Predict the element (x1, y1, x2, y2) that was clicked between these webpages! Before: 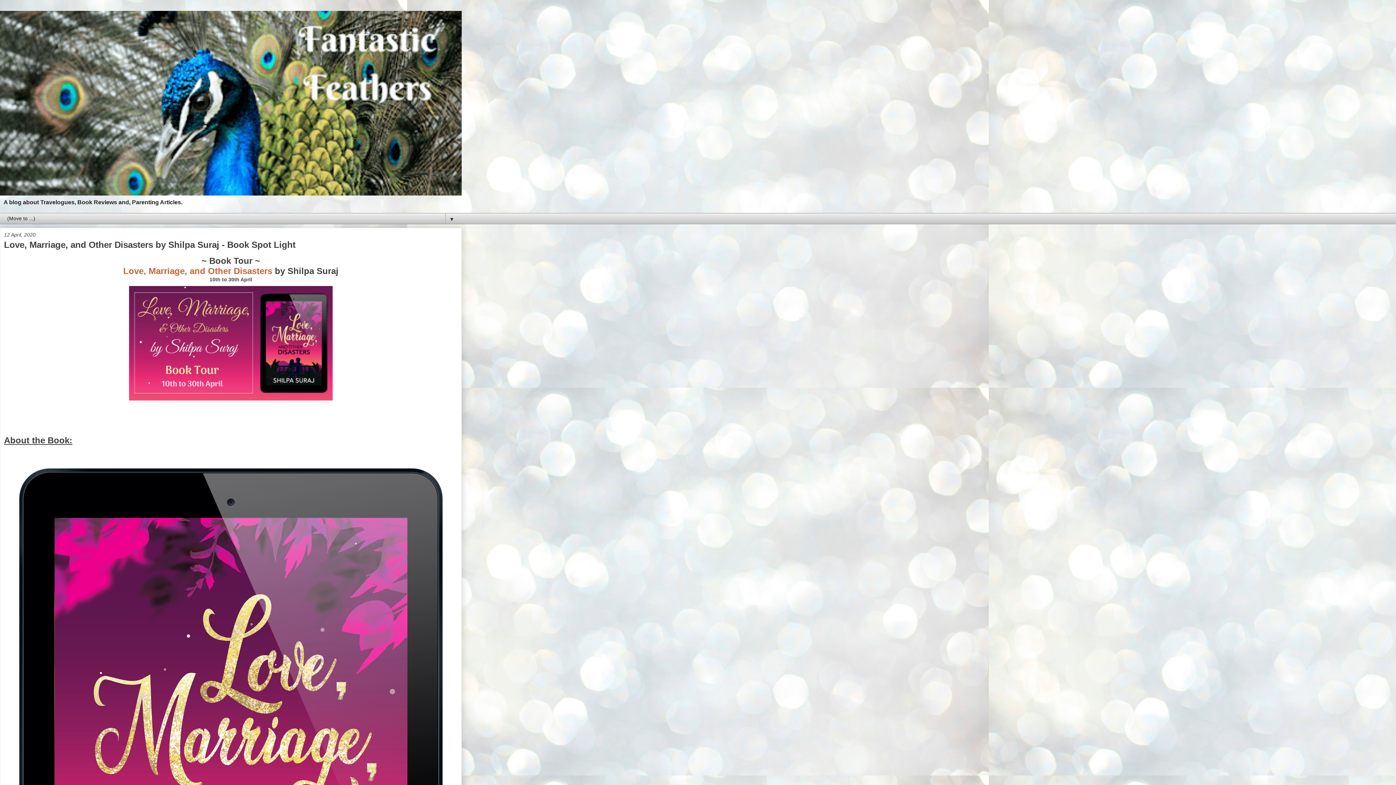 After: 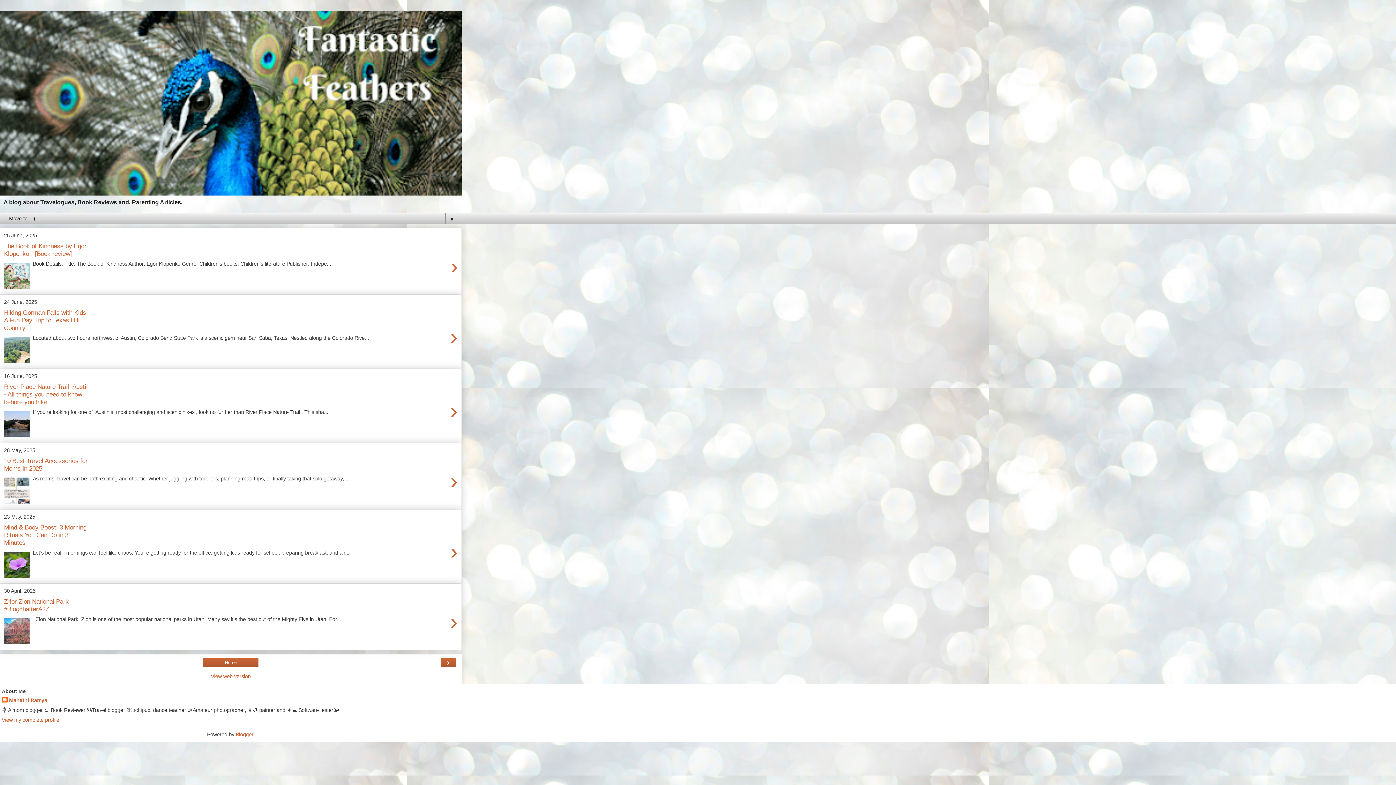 Action: bbox: (0, 10, 461, 195)